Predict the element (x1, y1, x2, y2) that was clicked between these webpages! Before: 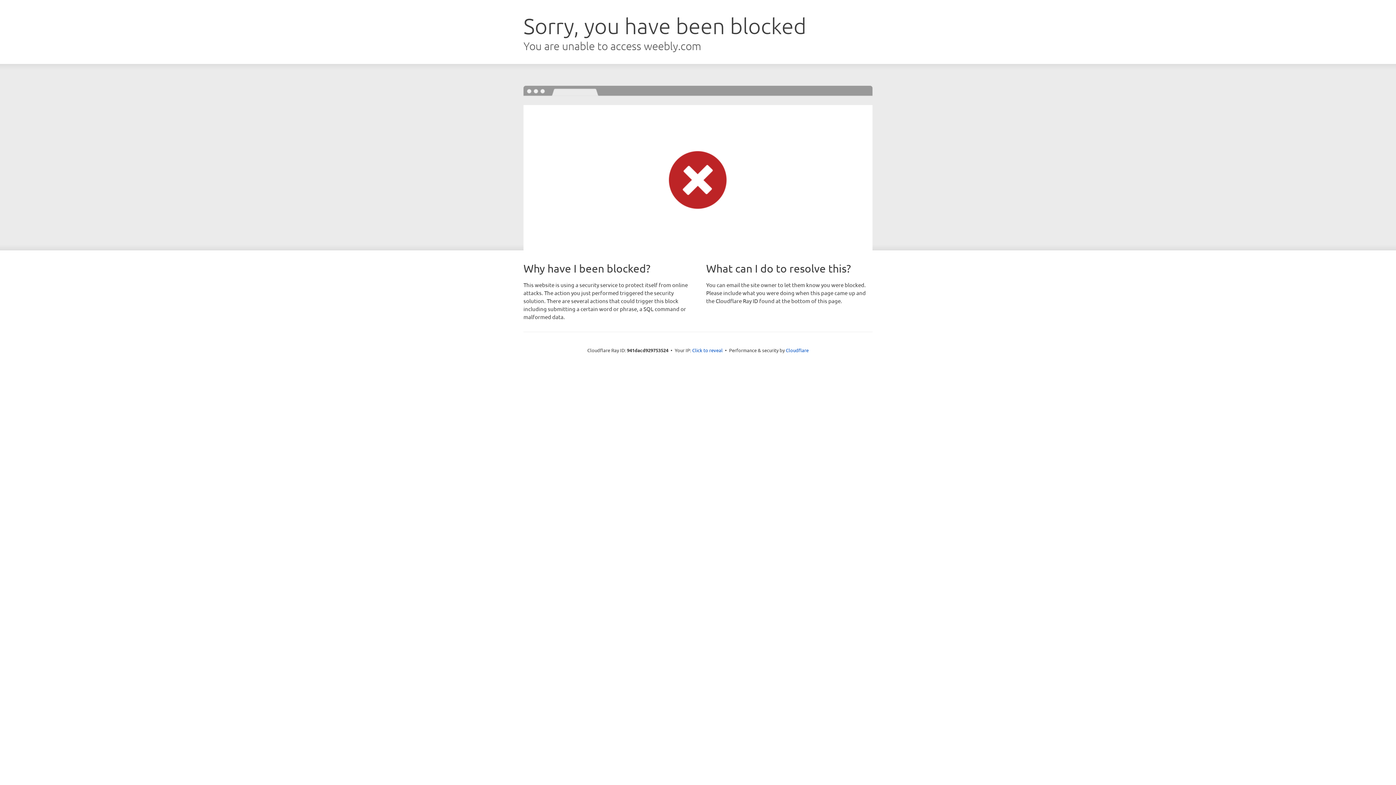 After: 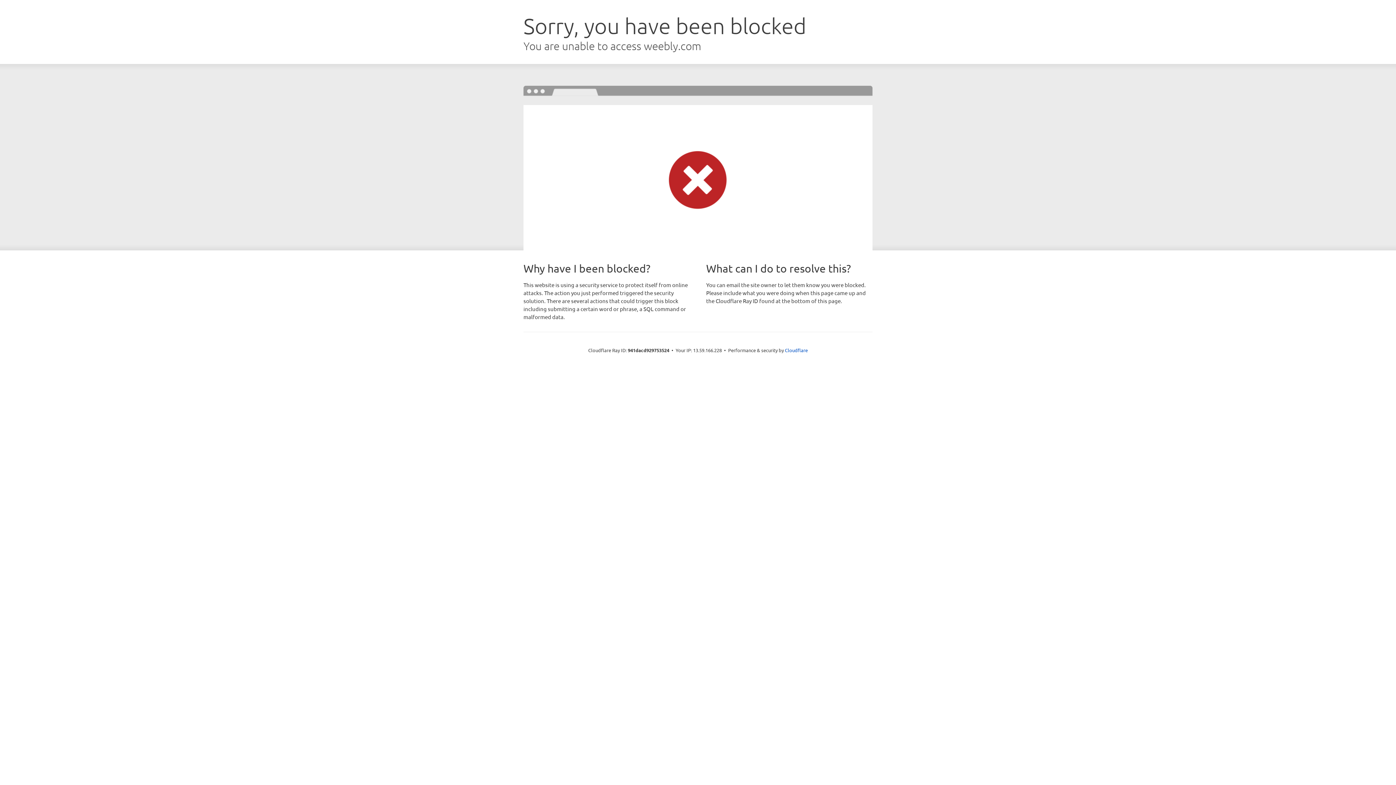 Action: bbox: (692, 346, 722, 353) label: Click to reveal